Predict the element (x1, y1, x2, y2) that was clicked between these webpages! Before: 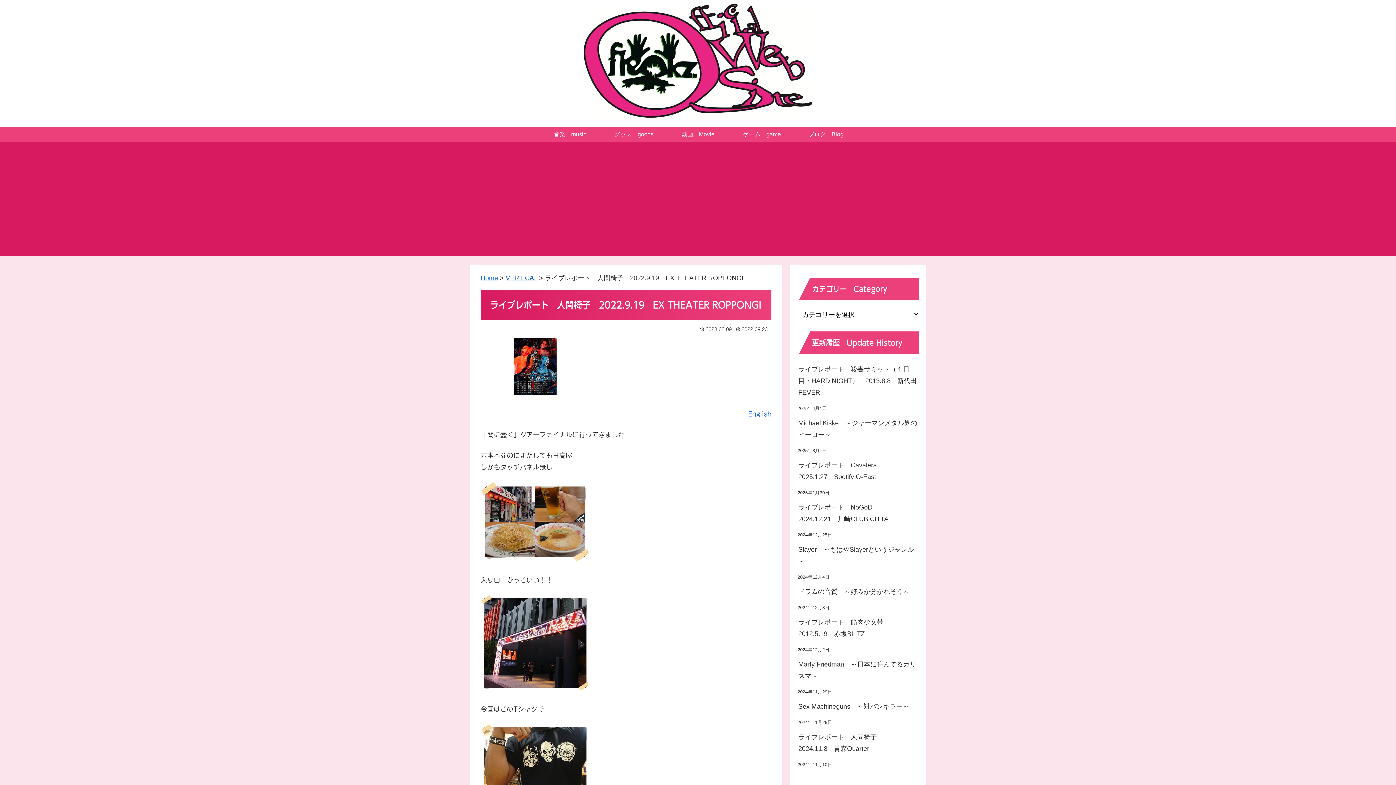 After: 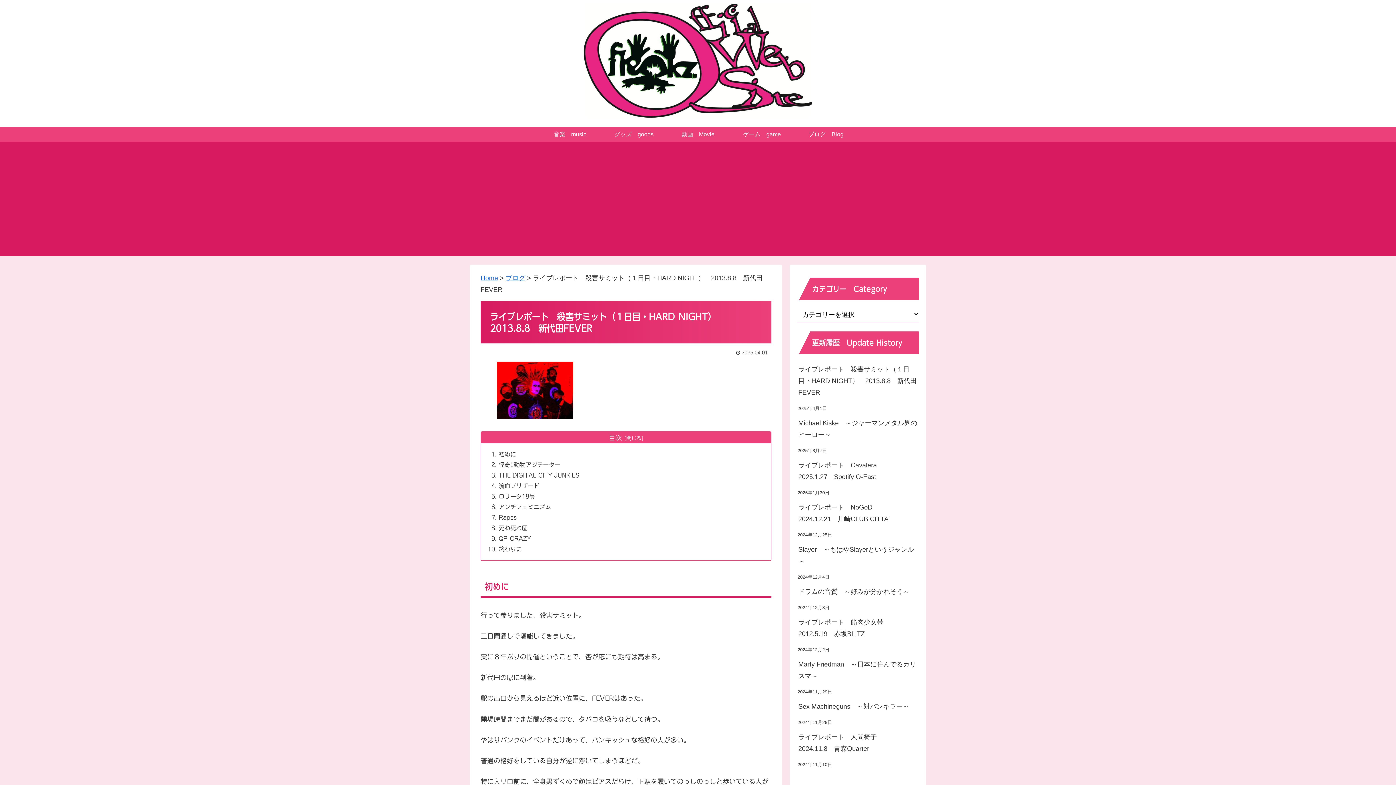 Action: bbox: (797, 360, 919, 402) label: ライブレポート　殺害サミット（１日目・HARD NIGHT）　2013.8.8　新代田FEVER